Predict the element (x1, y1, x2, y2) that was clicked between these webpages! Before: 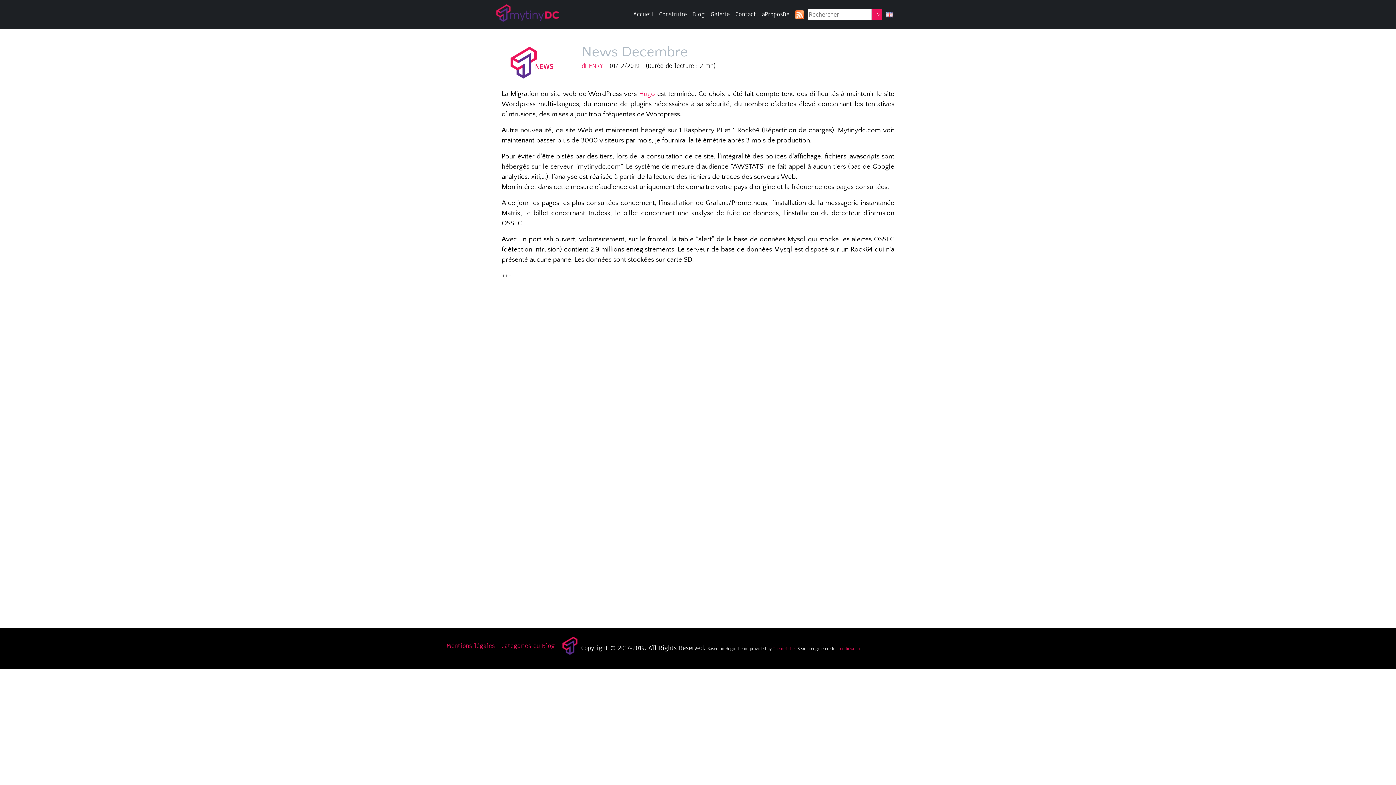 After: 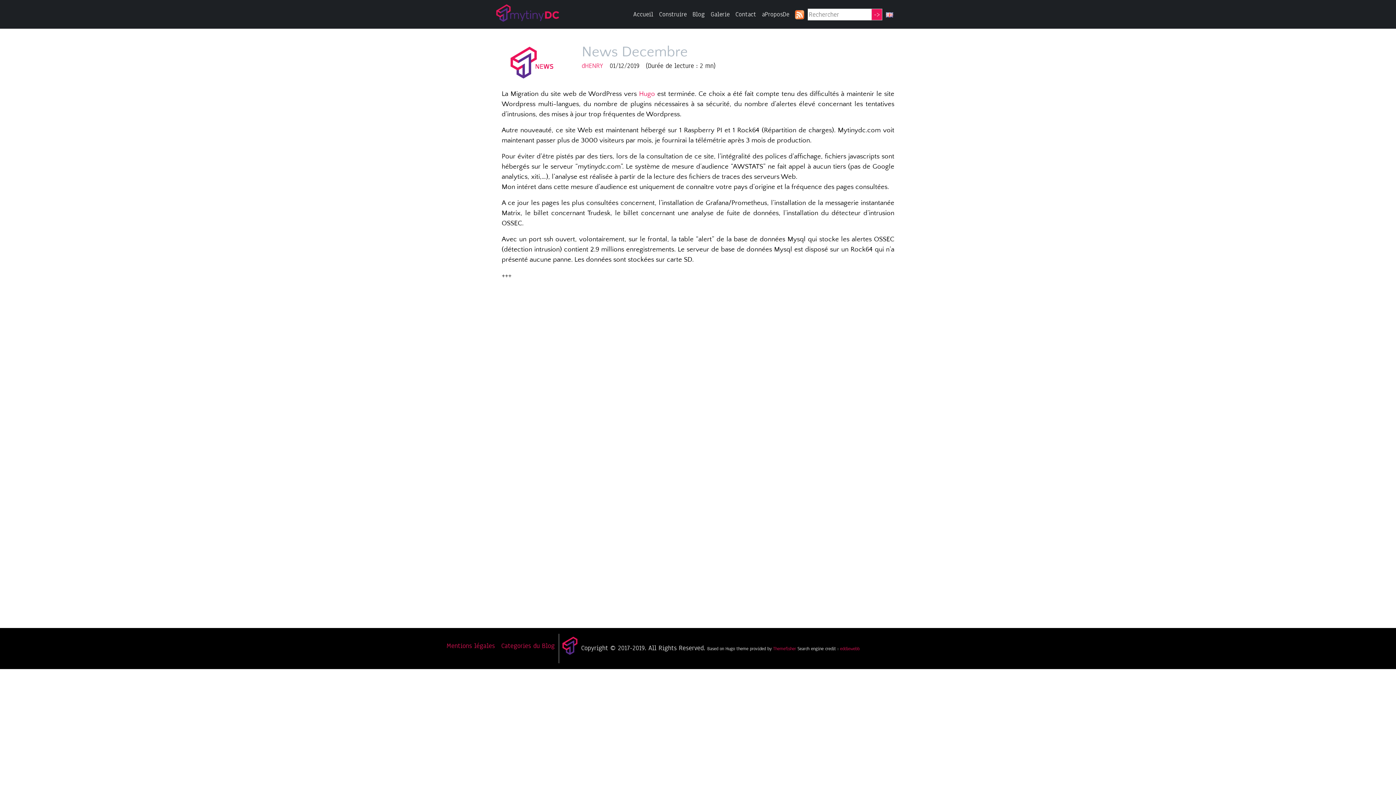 Action: bbox: (639, 90, 655, 97) label: Hugo